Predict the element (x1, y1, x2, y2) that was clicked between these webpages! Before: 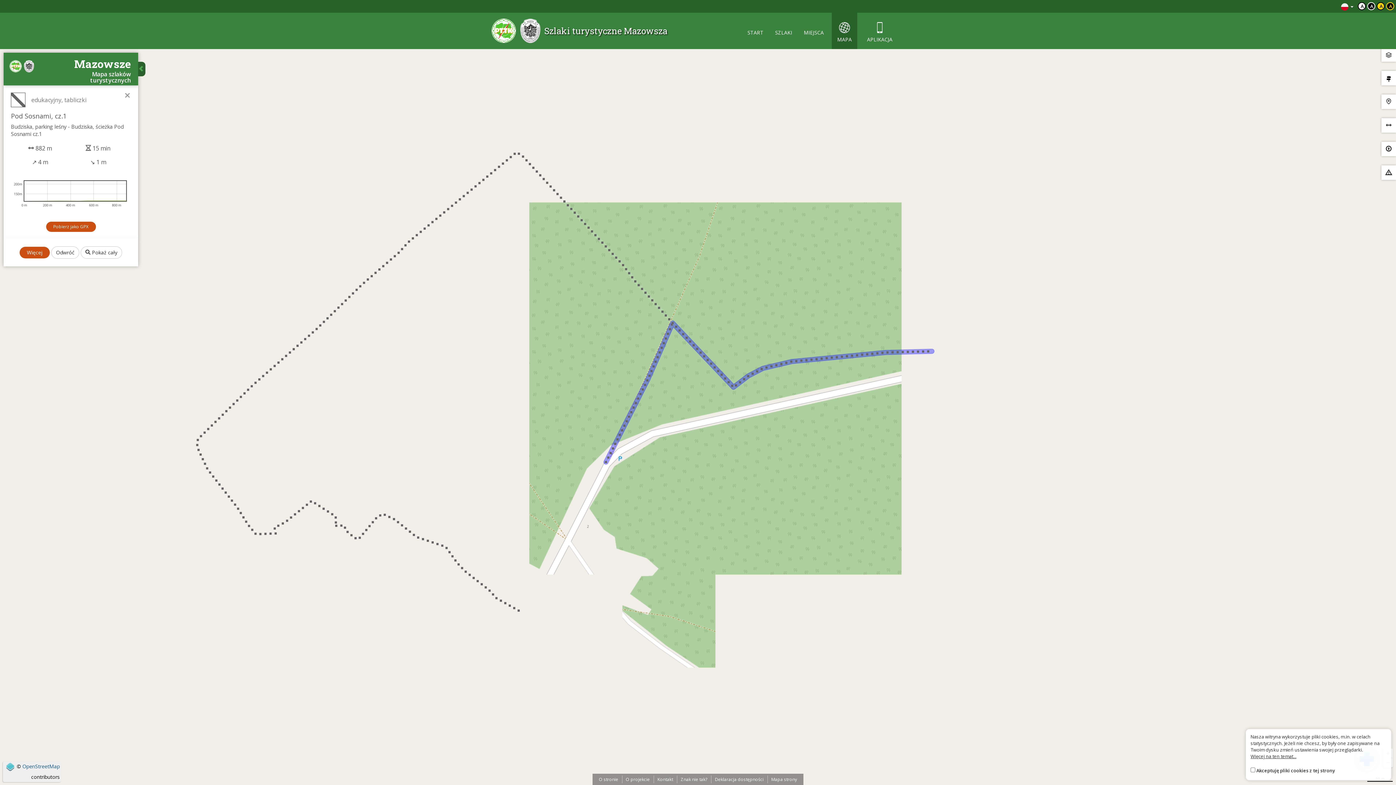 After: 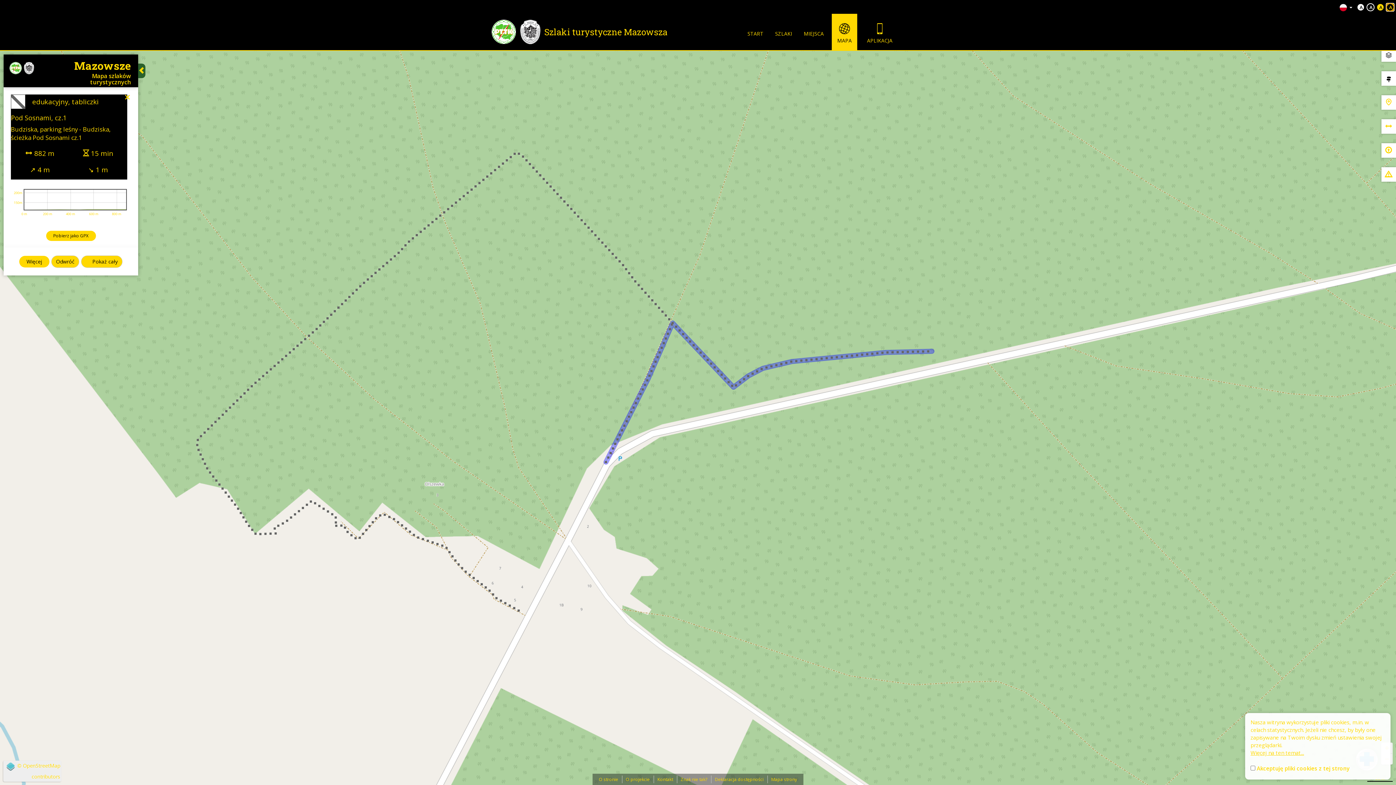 Action: bbox: (1386, 2, 1394, 10) label: Kontrast żółty tekst czarne tło